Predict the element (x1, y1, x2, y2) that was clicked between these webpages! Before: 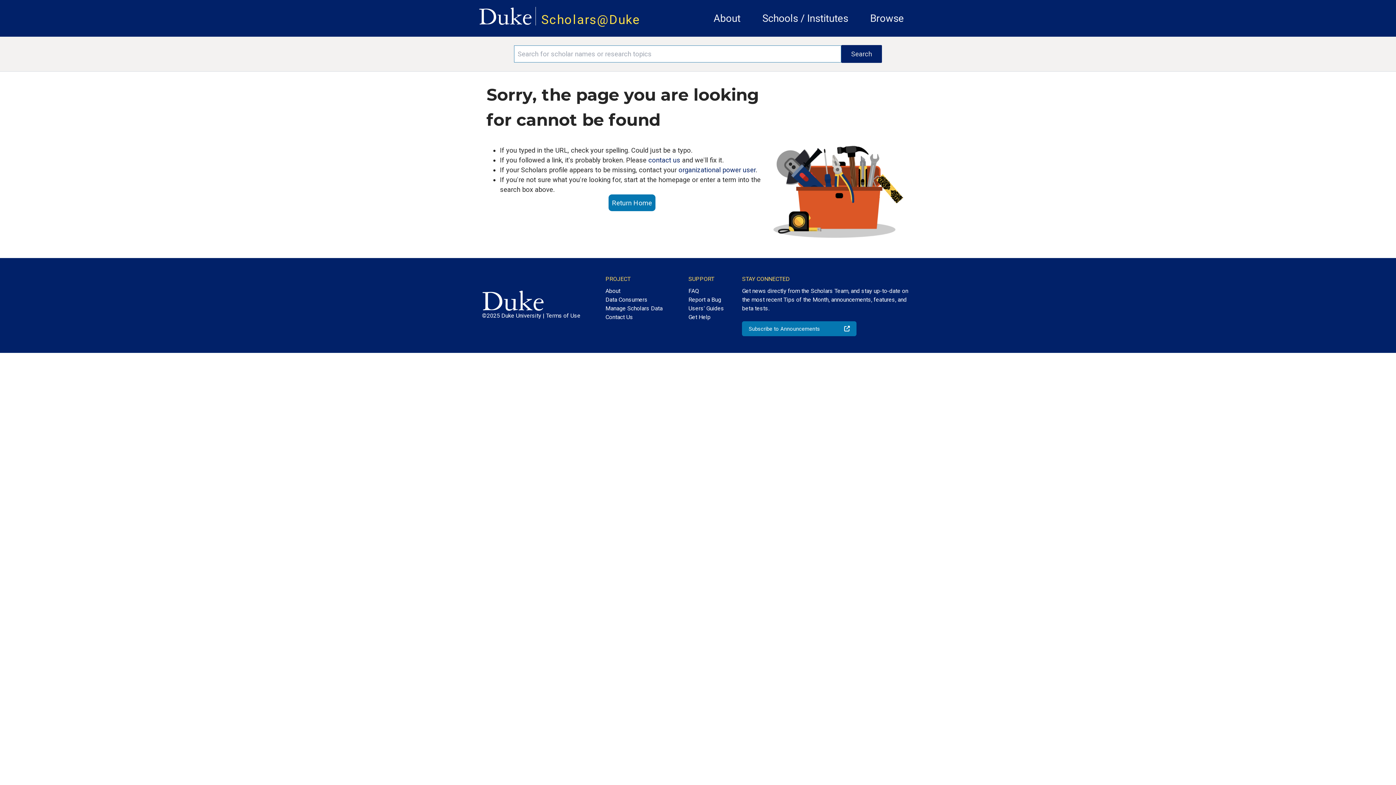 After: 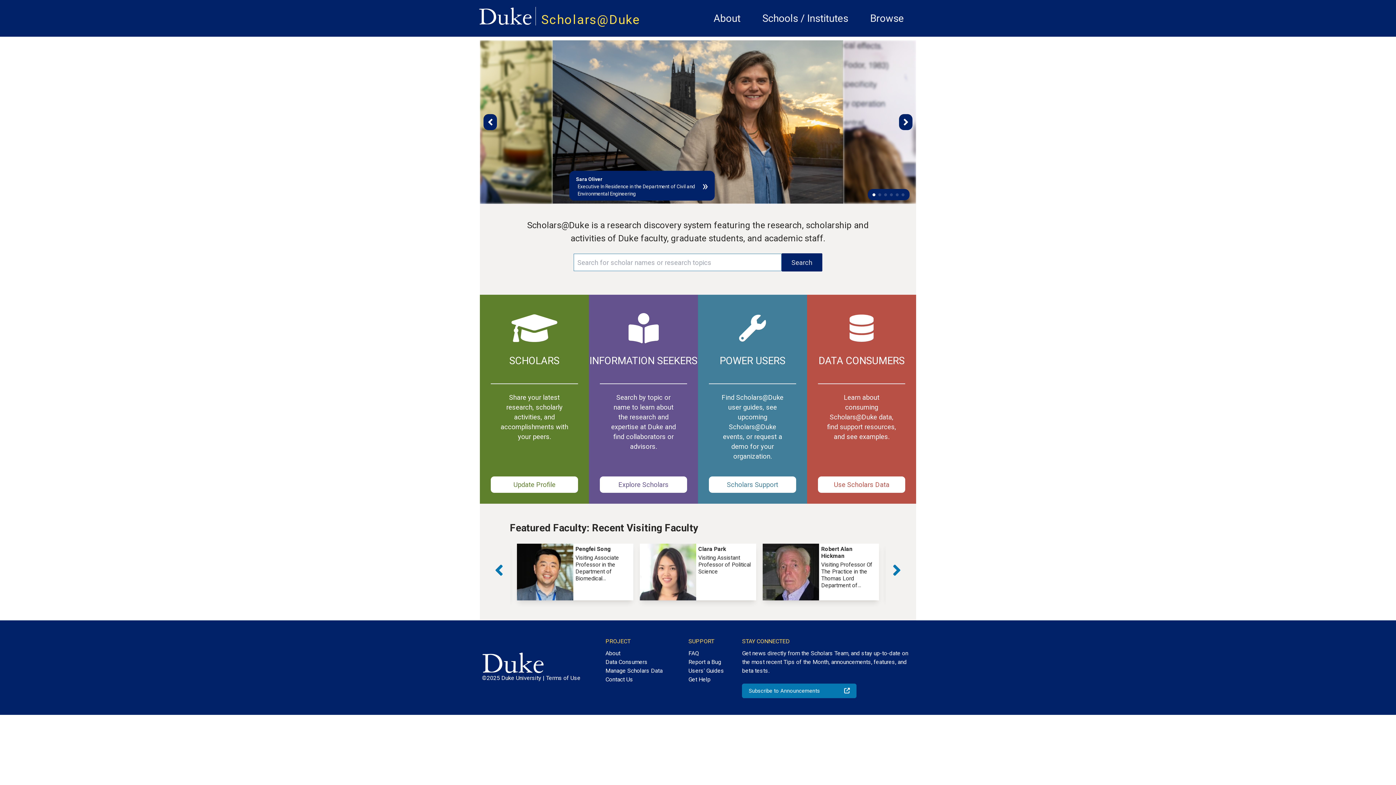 Action: label: Scholars@Duke bbox: (541, 12, 640, 27)